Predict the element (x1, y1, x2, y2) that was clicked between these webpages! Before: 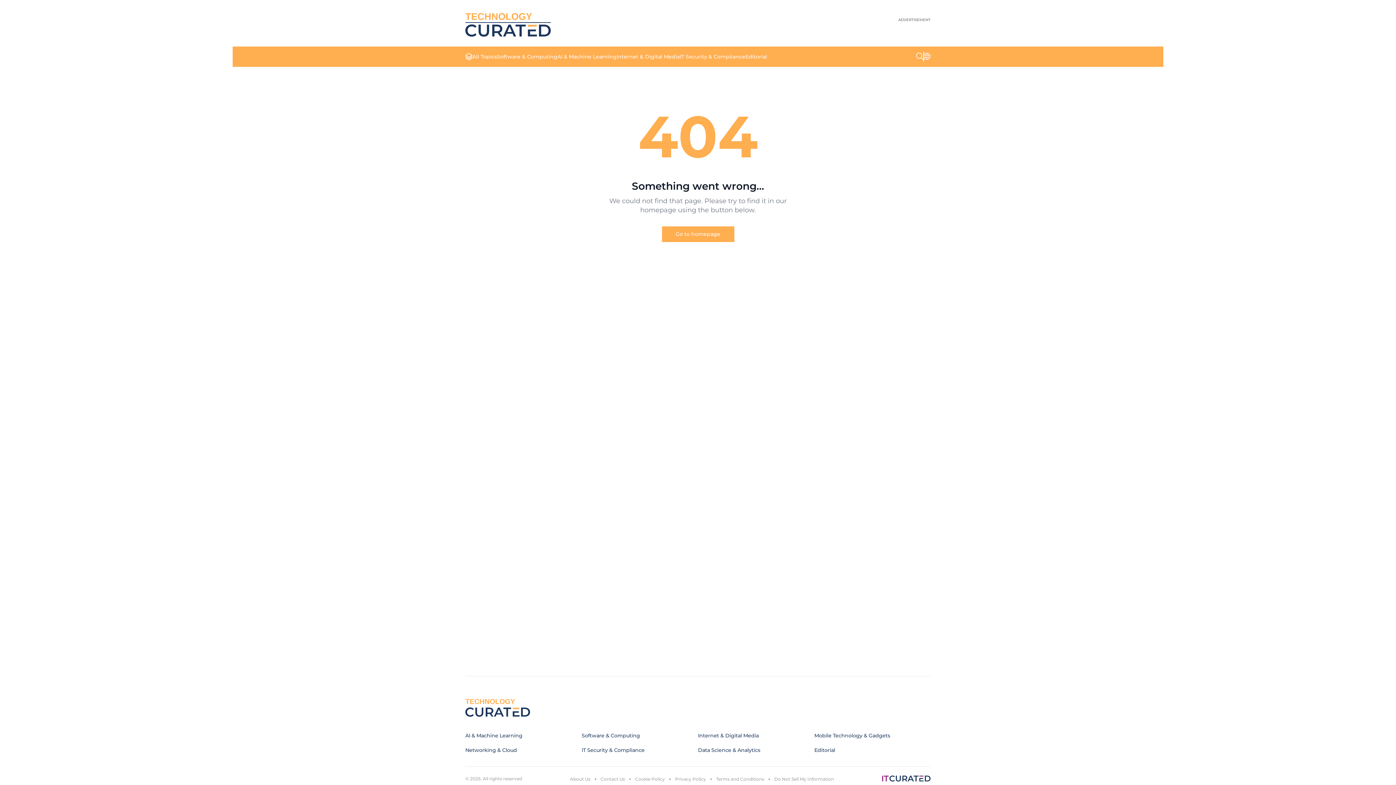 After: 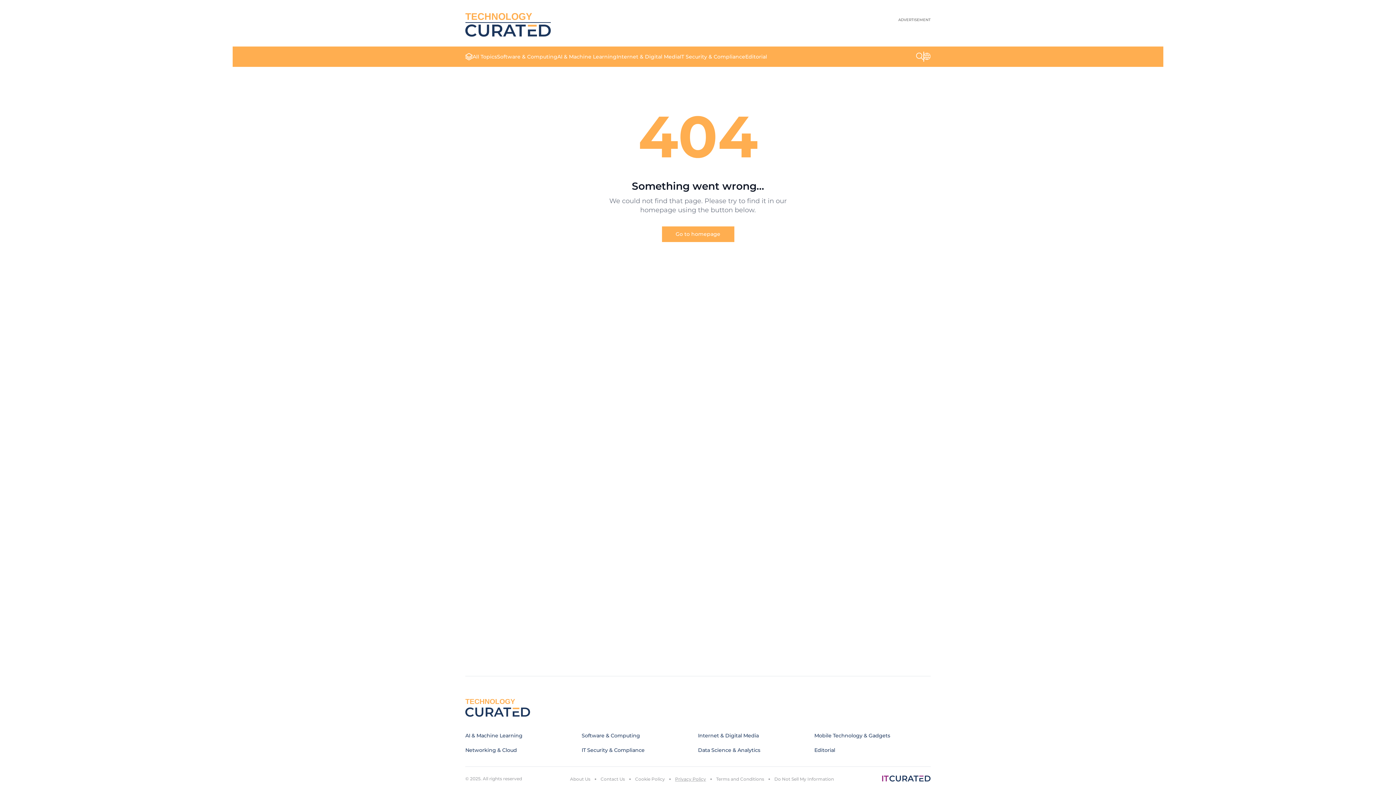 Action: bbox: (675, 776, 706, 782) label: Privacy Policy